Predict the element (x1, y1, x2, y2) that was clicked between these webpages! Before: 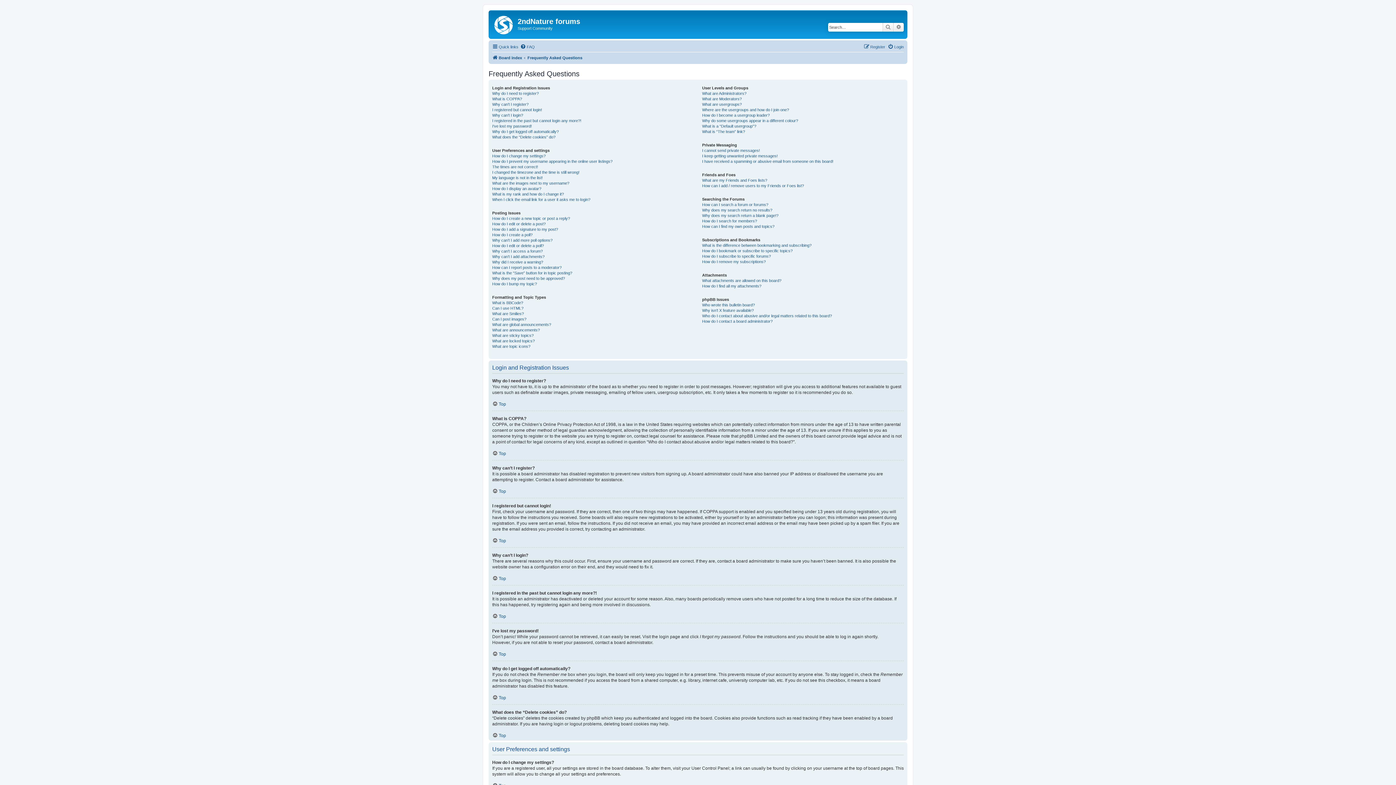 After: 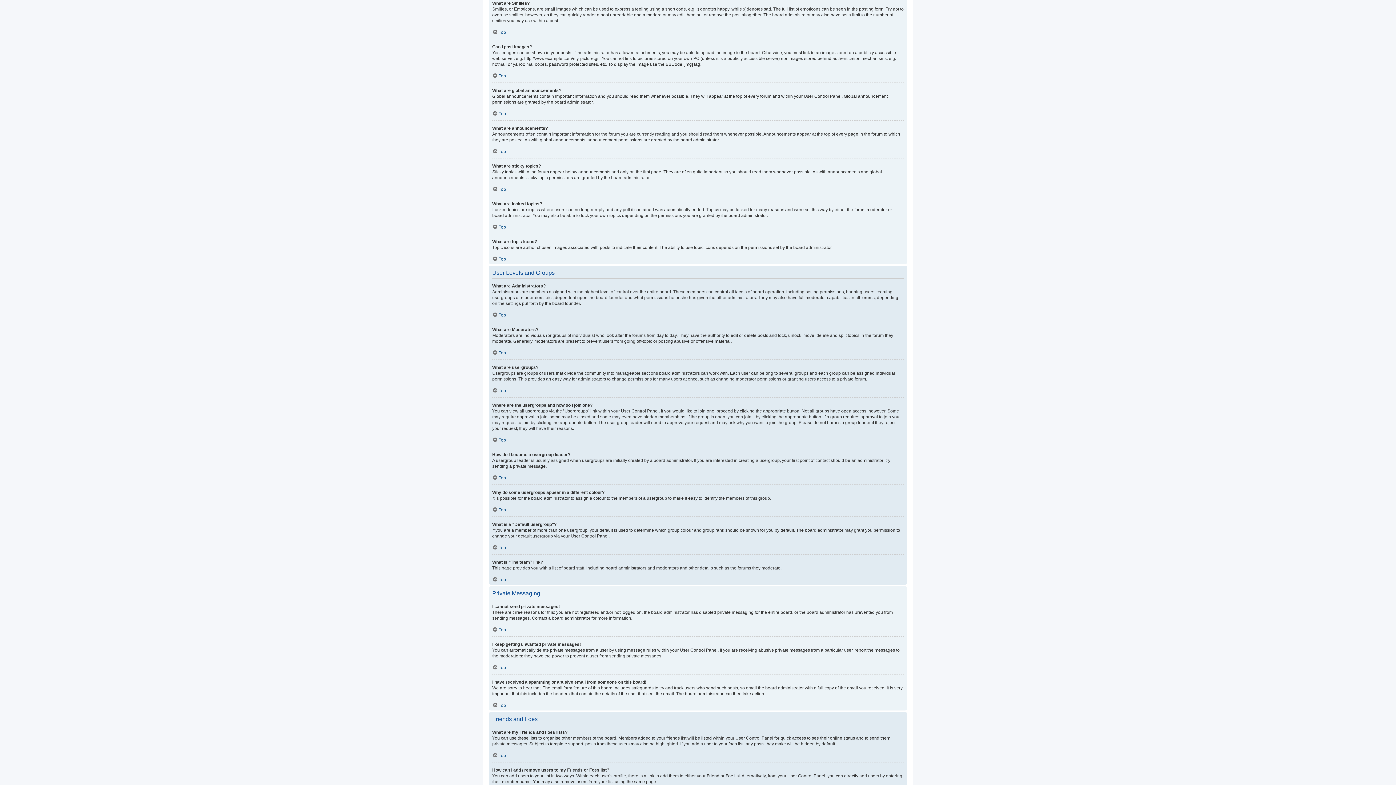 Action: bbox: (492, 311, 524, 316) label: What are Smilies?